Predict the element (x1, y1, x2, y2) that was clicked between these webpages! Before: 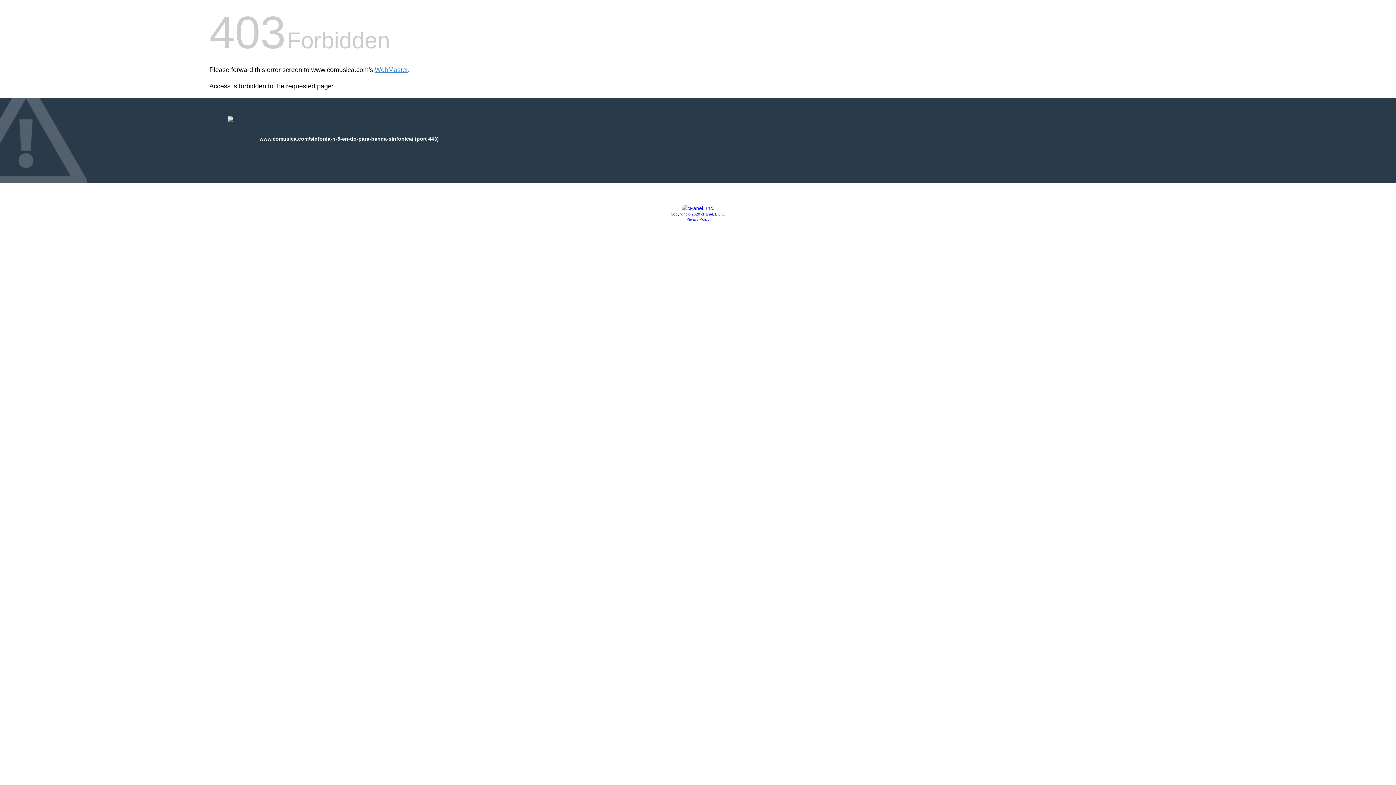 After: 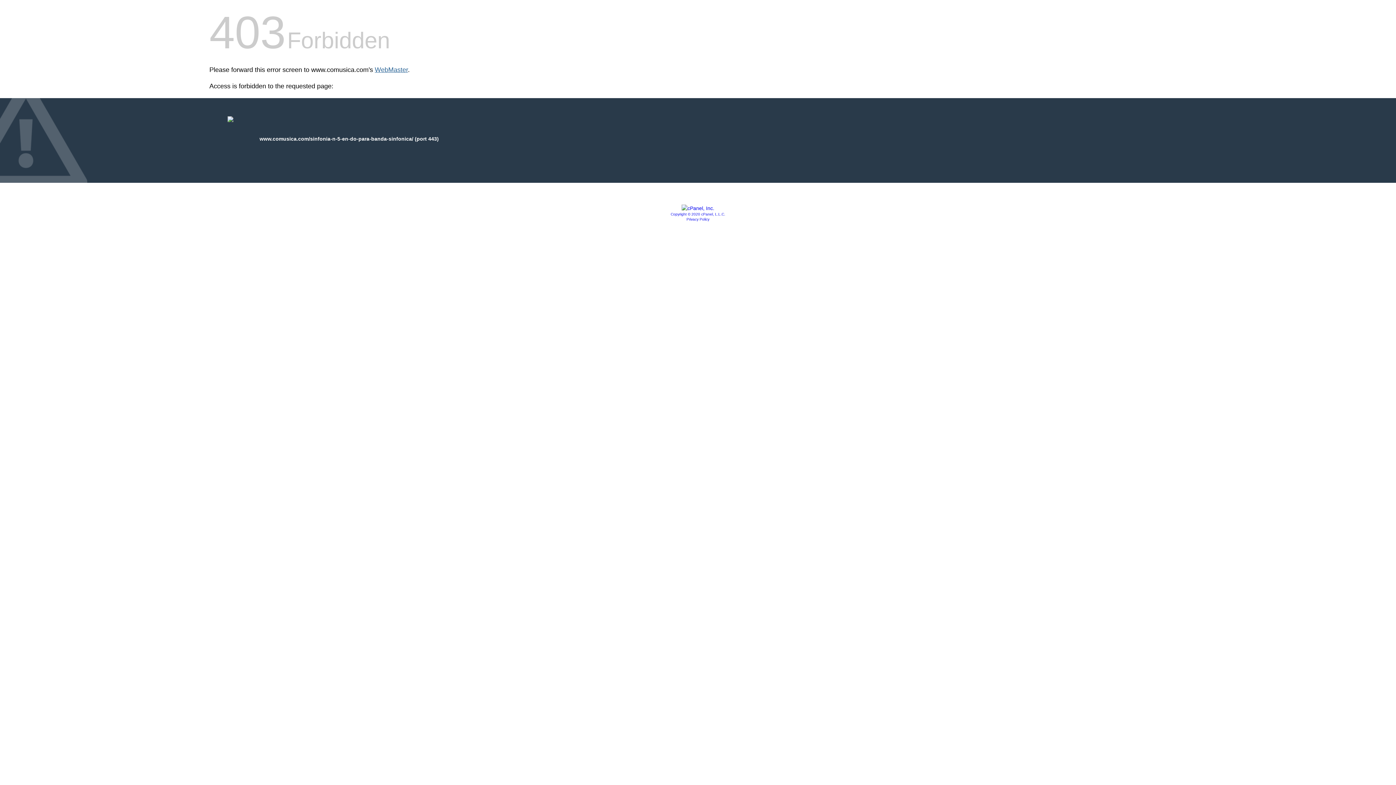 Action: bbox: (374, 66, 408, 73) label: WebMaster